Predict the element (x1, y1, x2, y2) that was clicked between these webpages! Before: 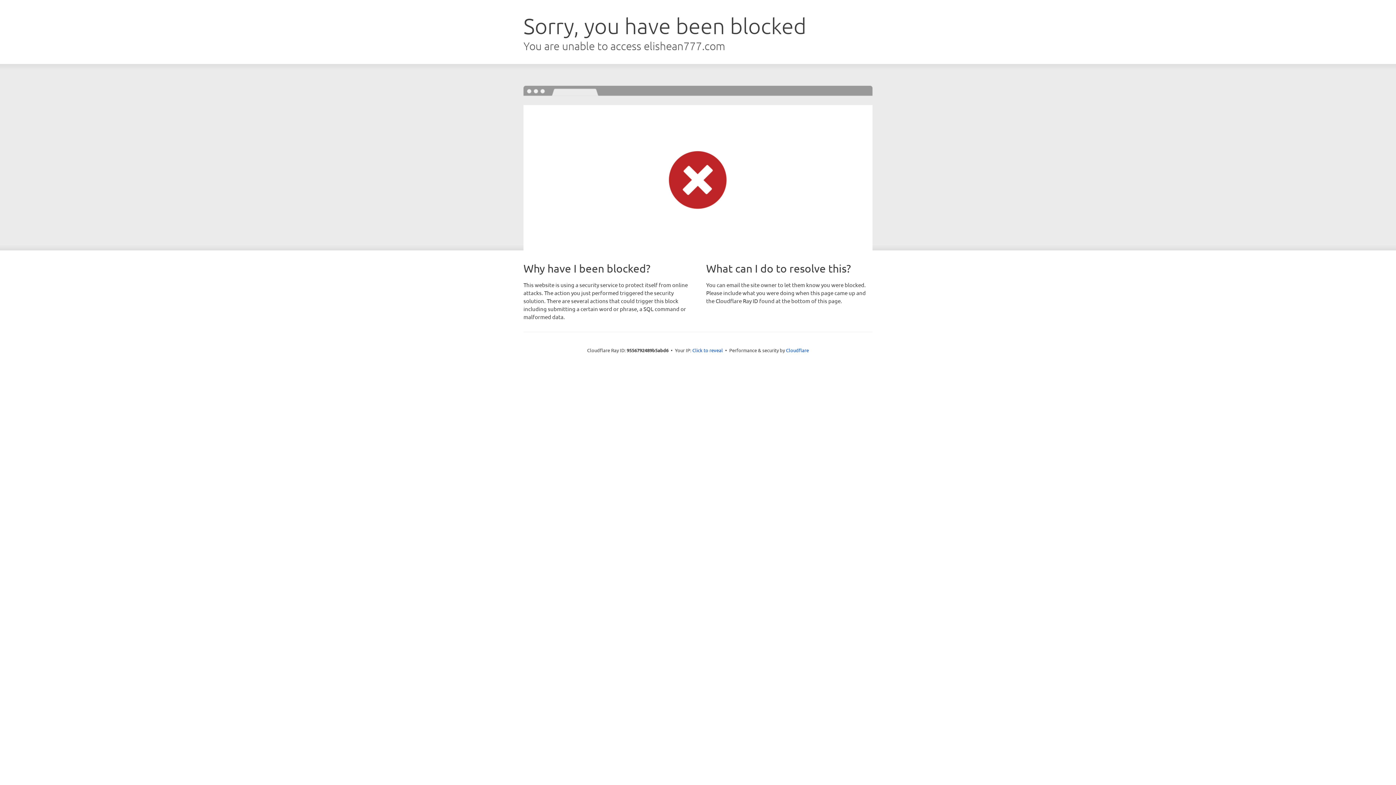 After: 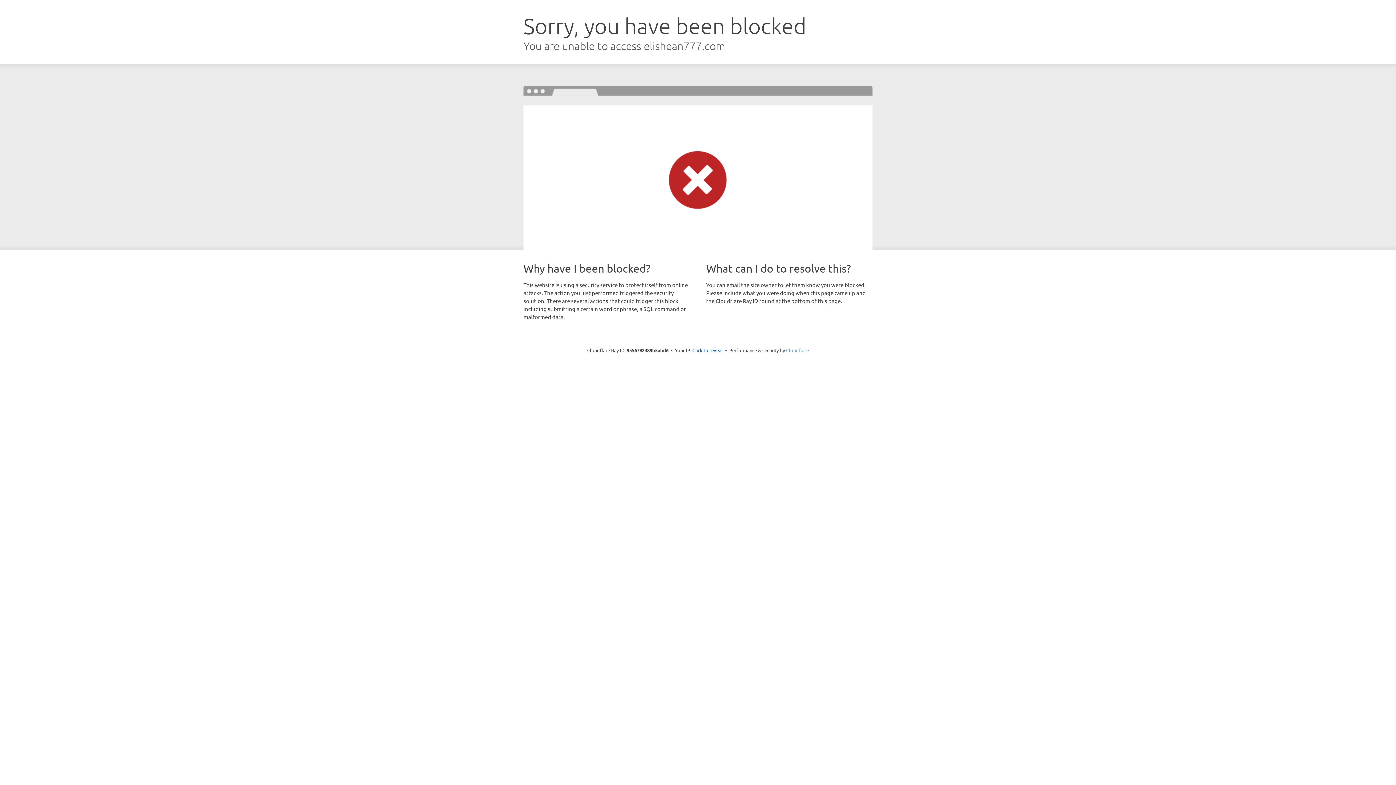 Action: label: Cloudflare bbox: (786, 347, 809, 353)